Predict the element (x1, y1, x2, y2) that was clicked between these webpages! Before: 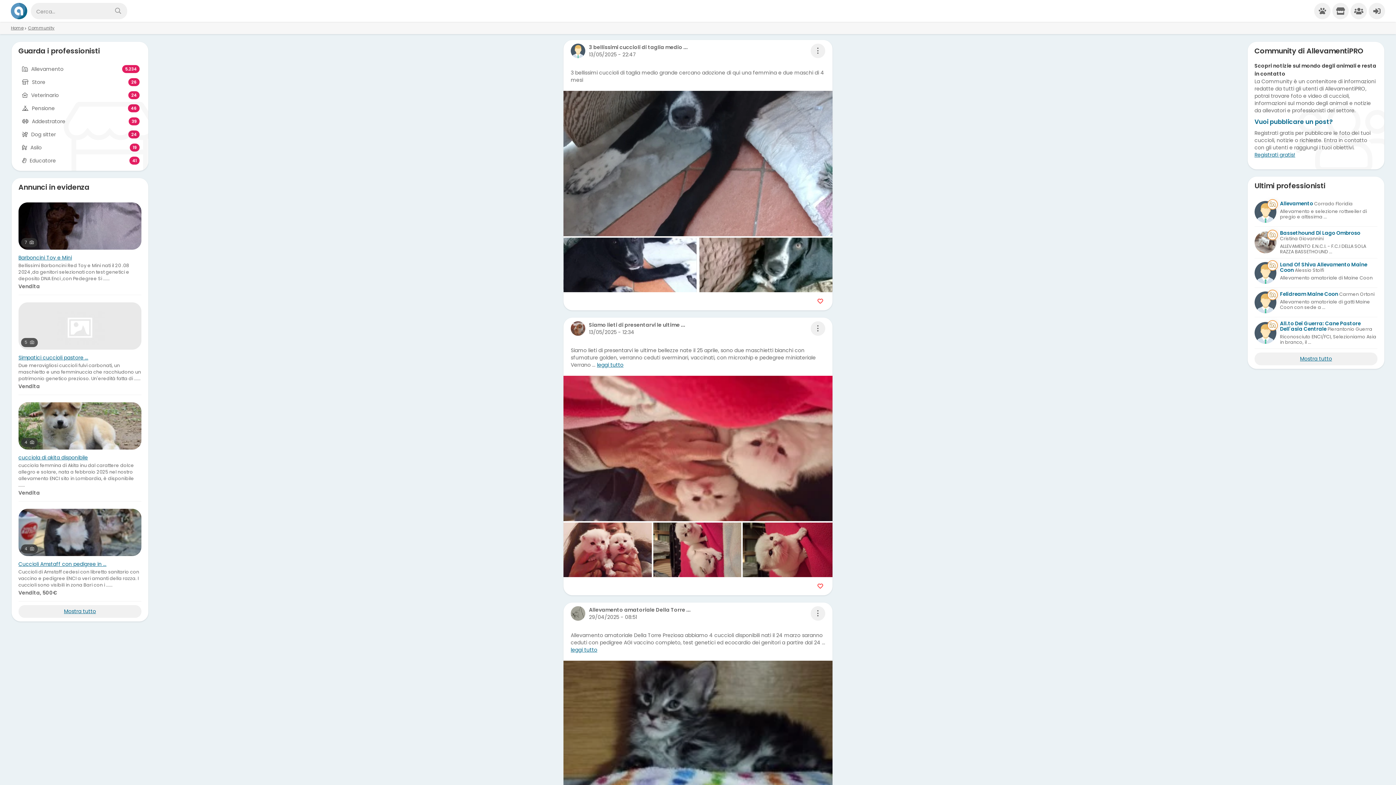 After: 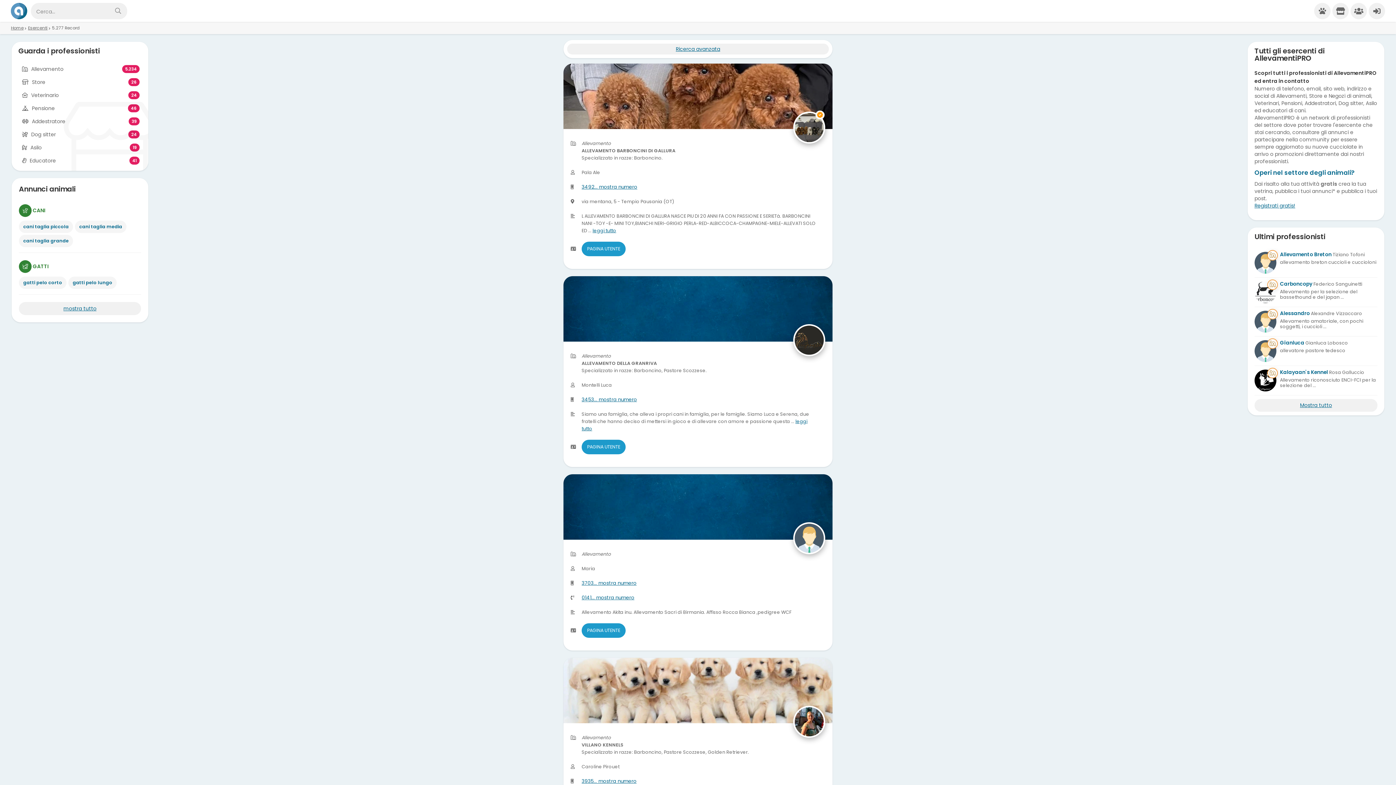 Action: label: Mostra tutto bbox: (1300, 355, 1332, 362)